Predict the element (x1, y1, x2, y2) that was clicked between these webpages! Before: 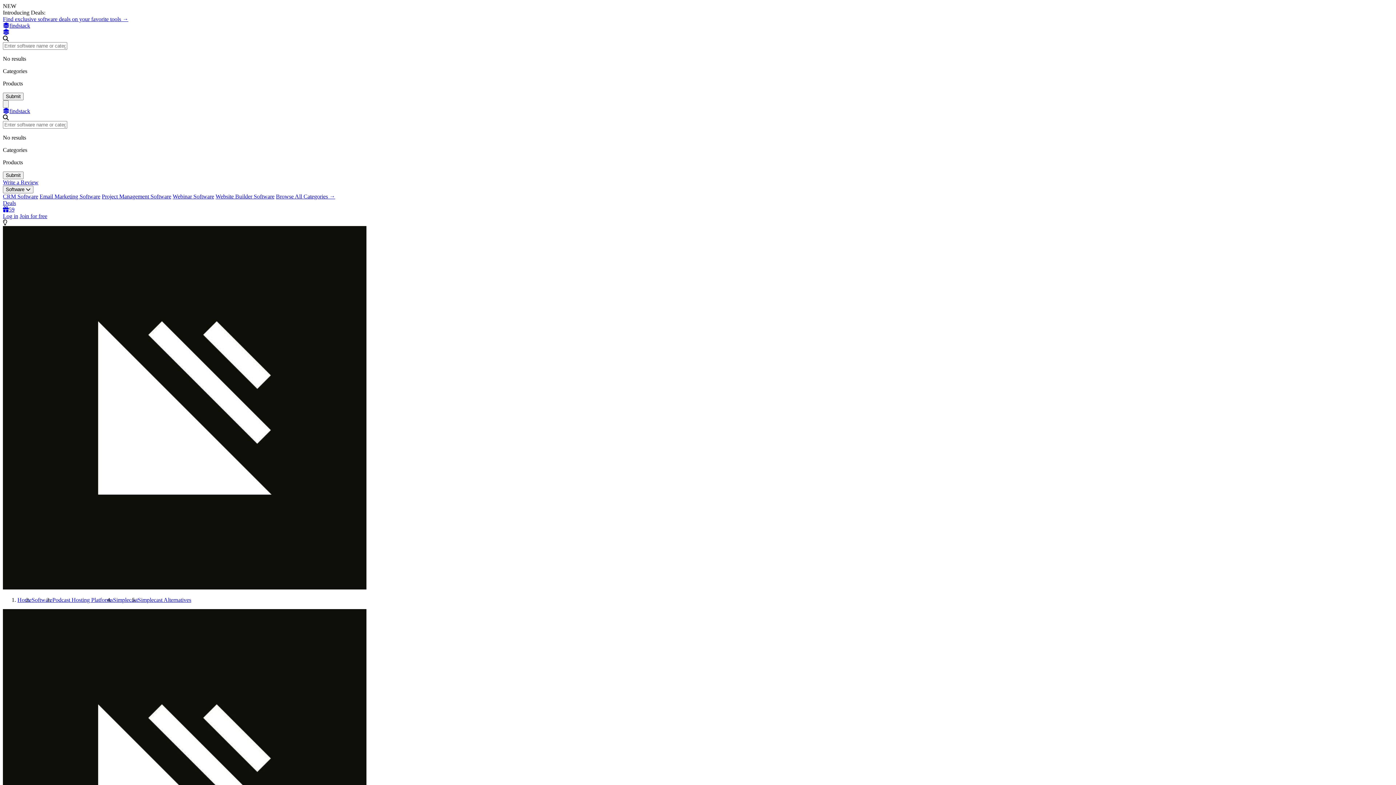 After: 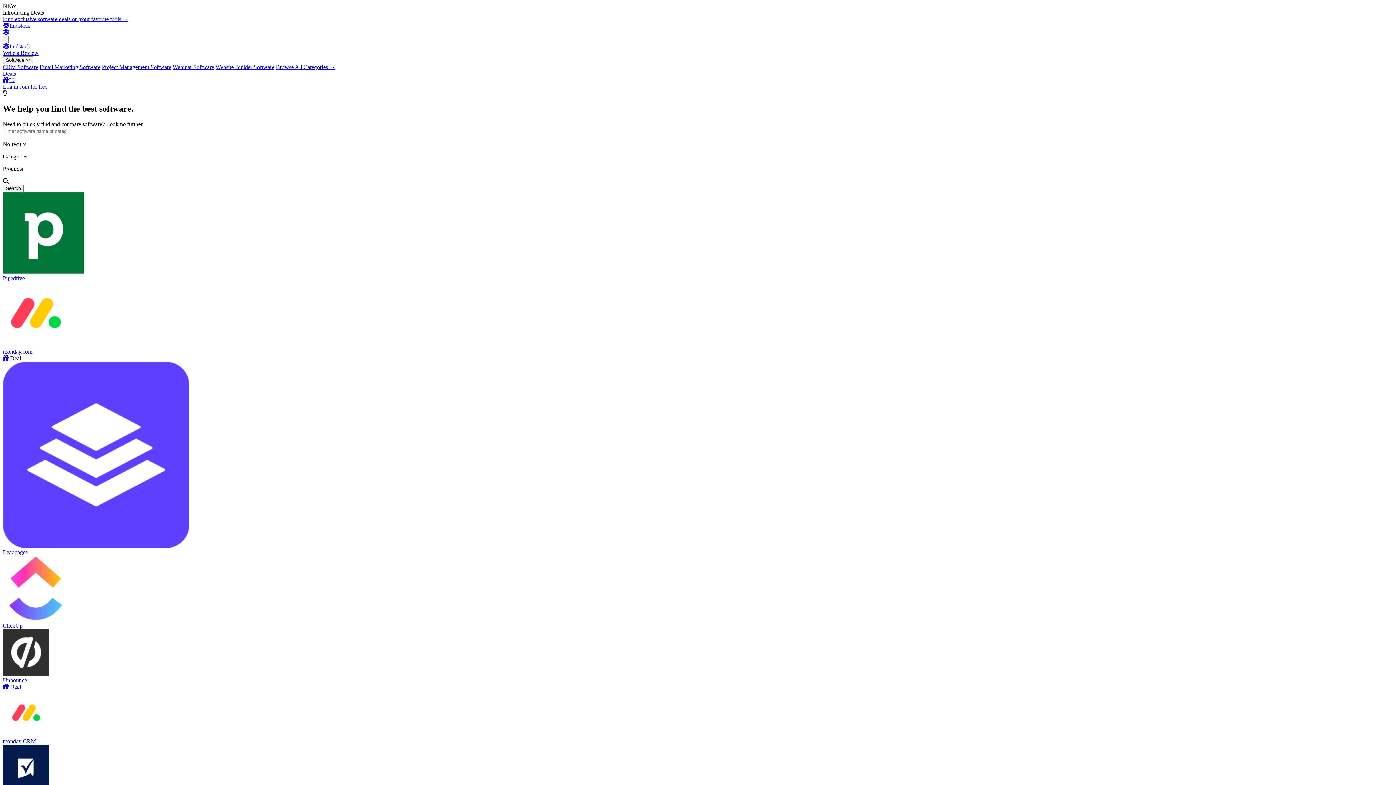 Action: label: Home bbox: (17, 597, 31, 603)